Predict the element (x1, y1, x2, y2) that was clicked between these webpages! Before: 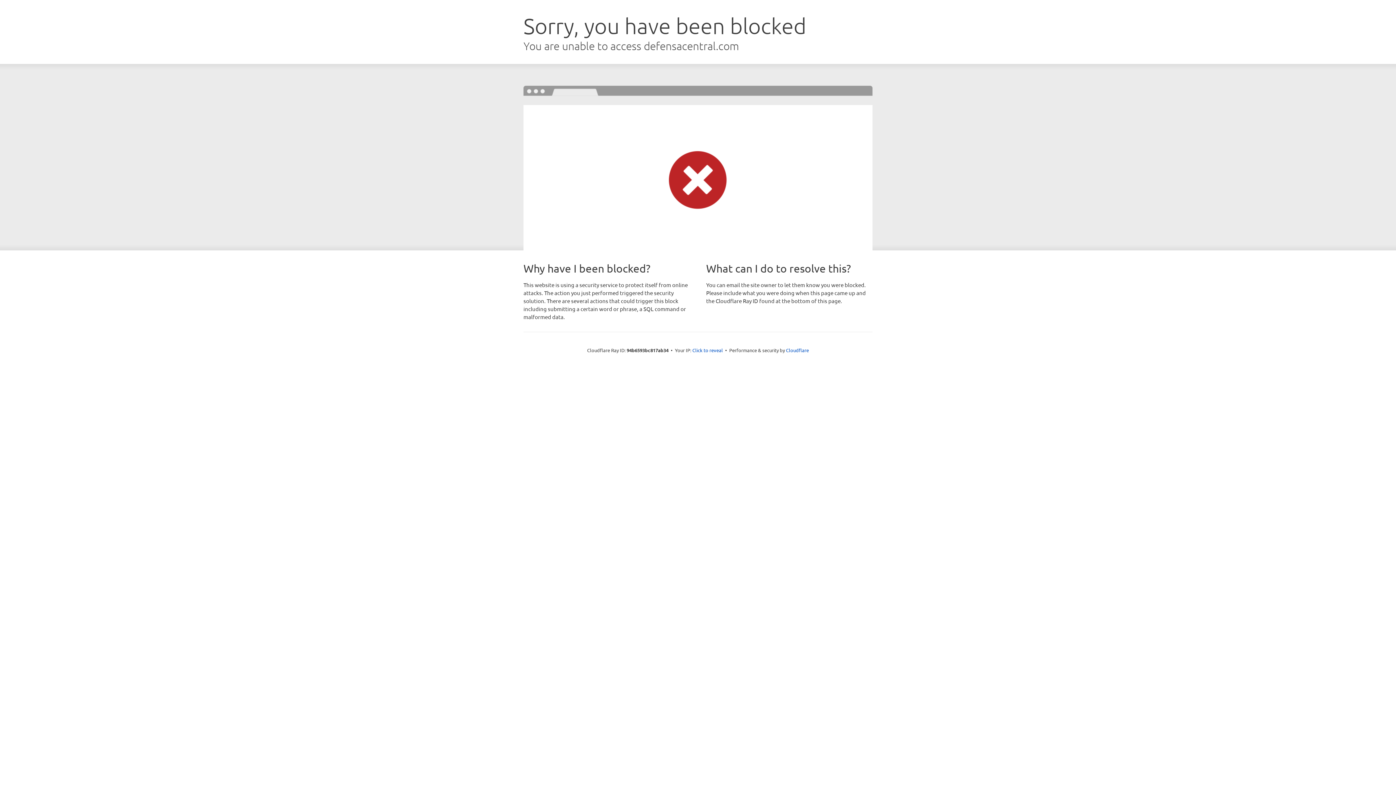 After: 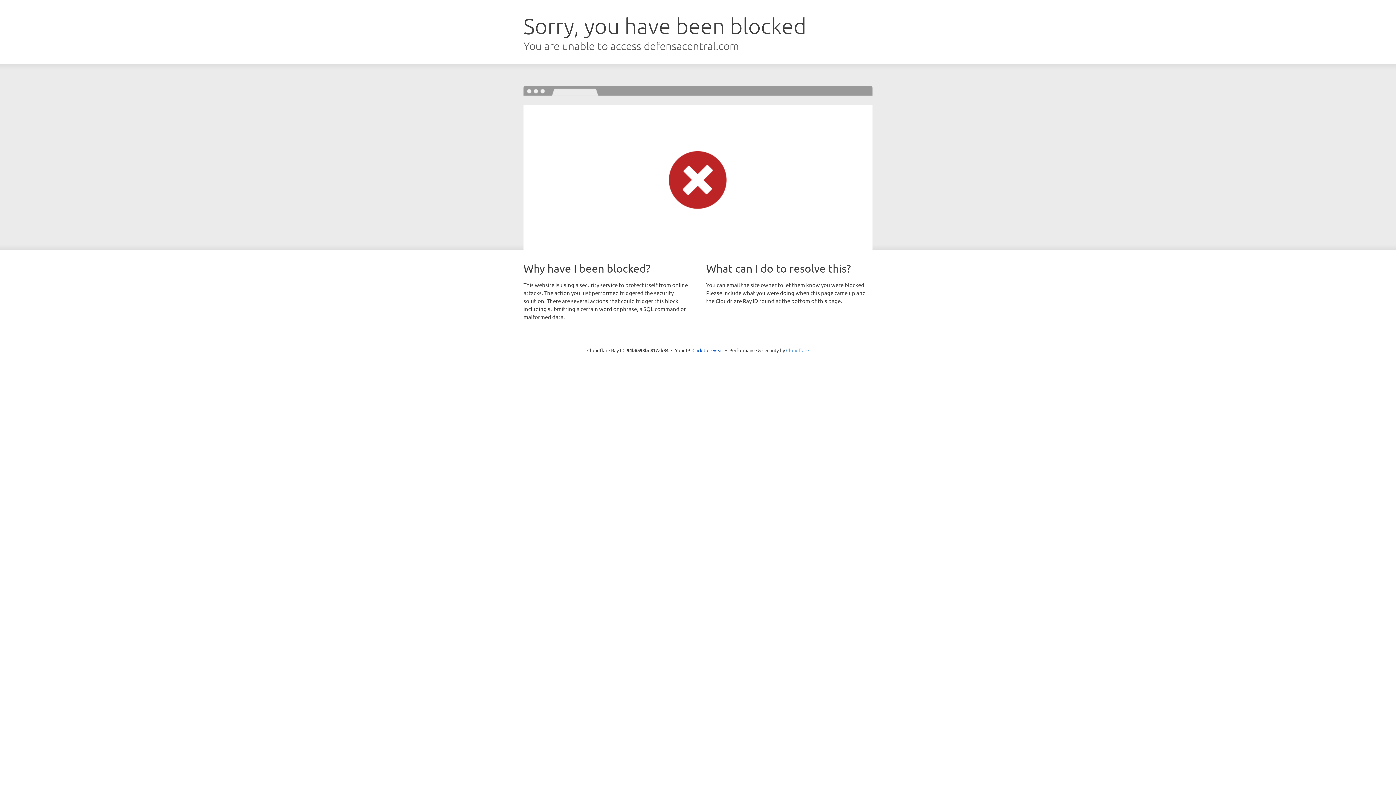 Action: label: Cloudflare bbox: (786, 347, 809, 353)